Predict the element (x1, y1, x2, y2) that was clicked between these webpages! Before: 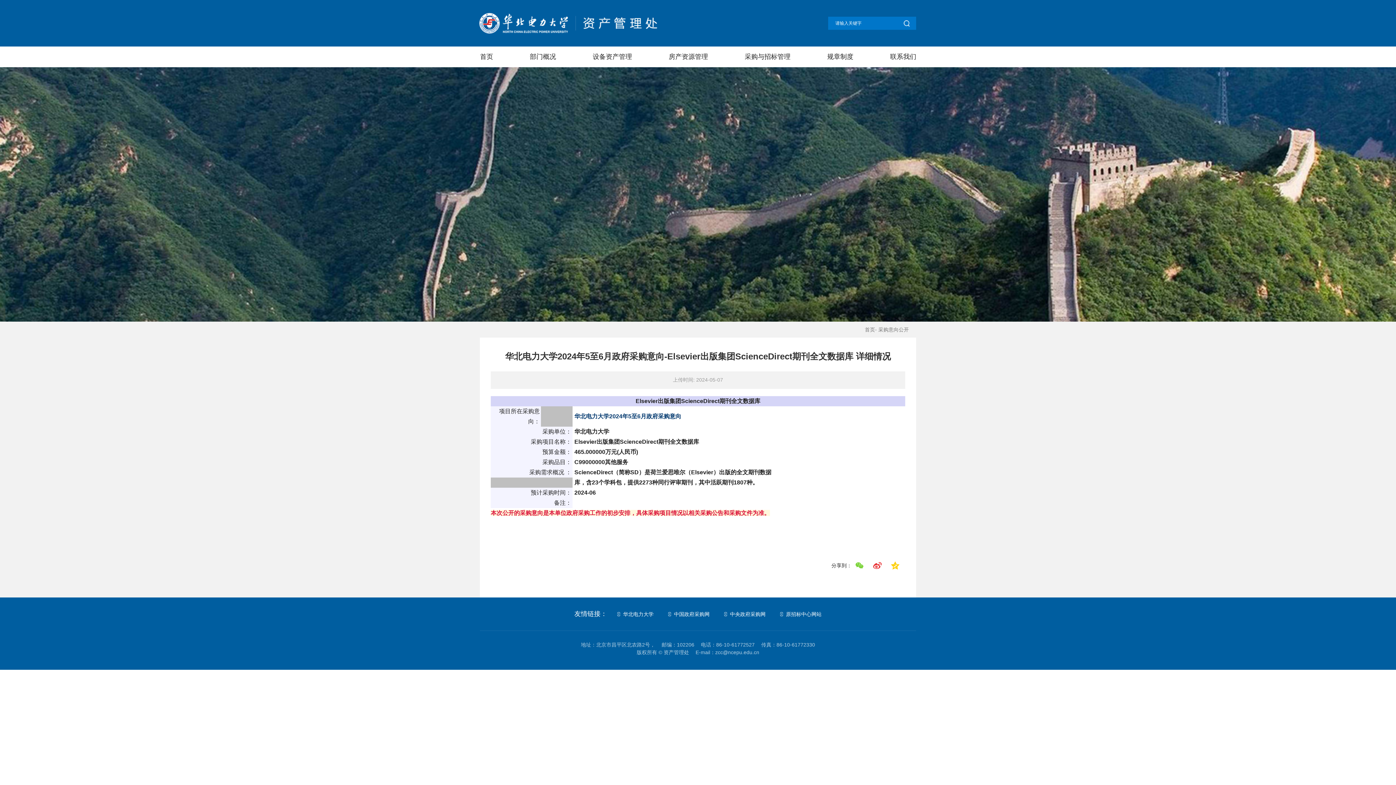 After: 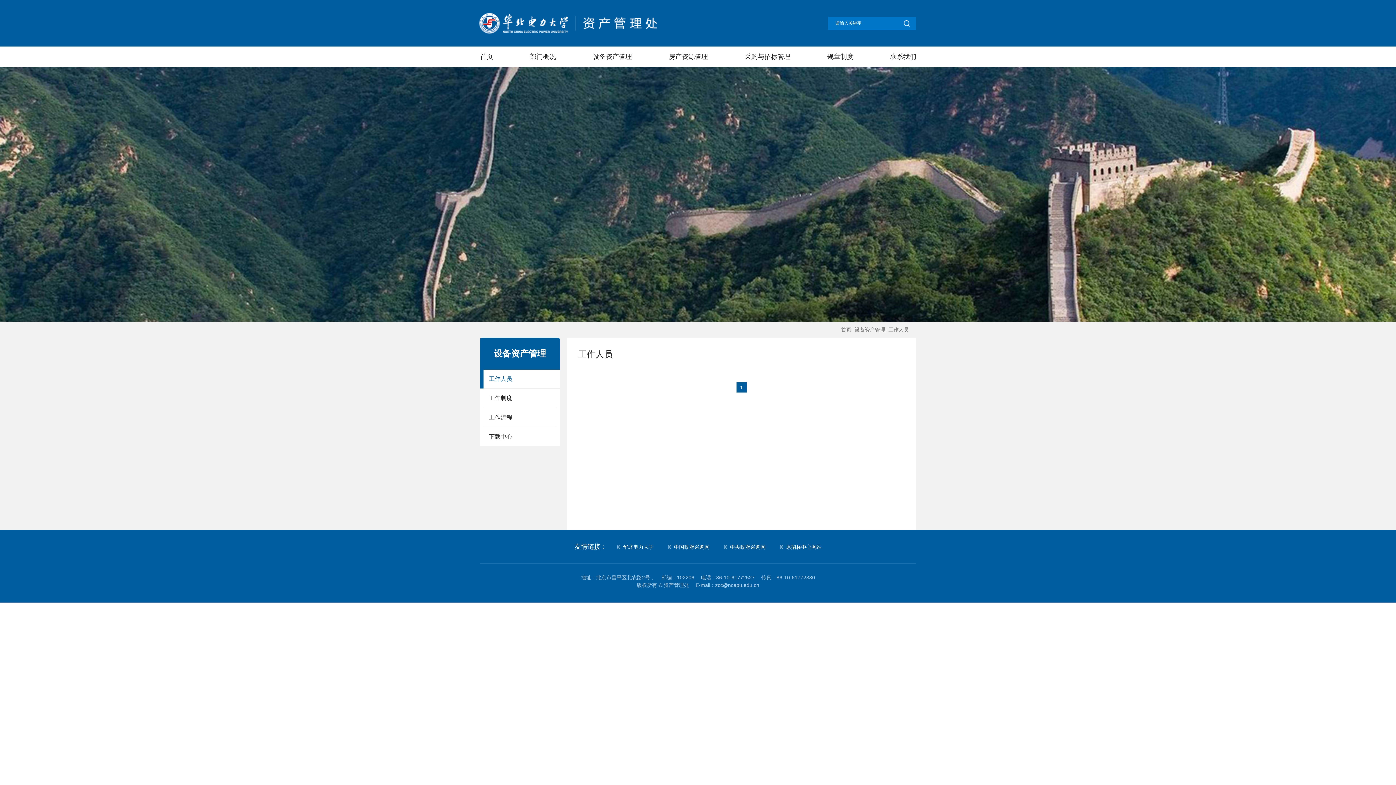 Action: bbox: (592, 46, 632, 67) label: 设备资产管理